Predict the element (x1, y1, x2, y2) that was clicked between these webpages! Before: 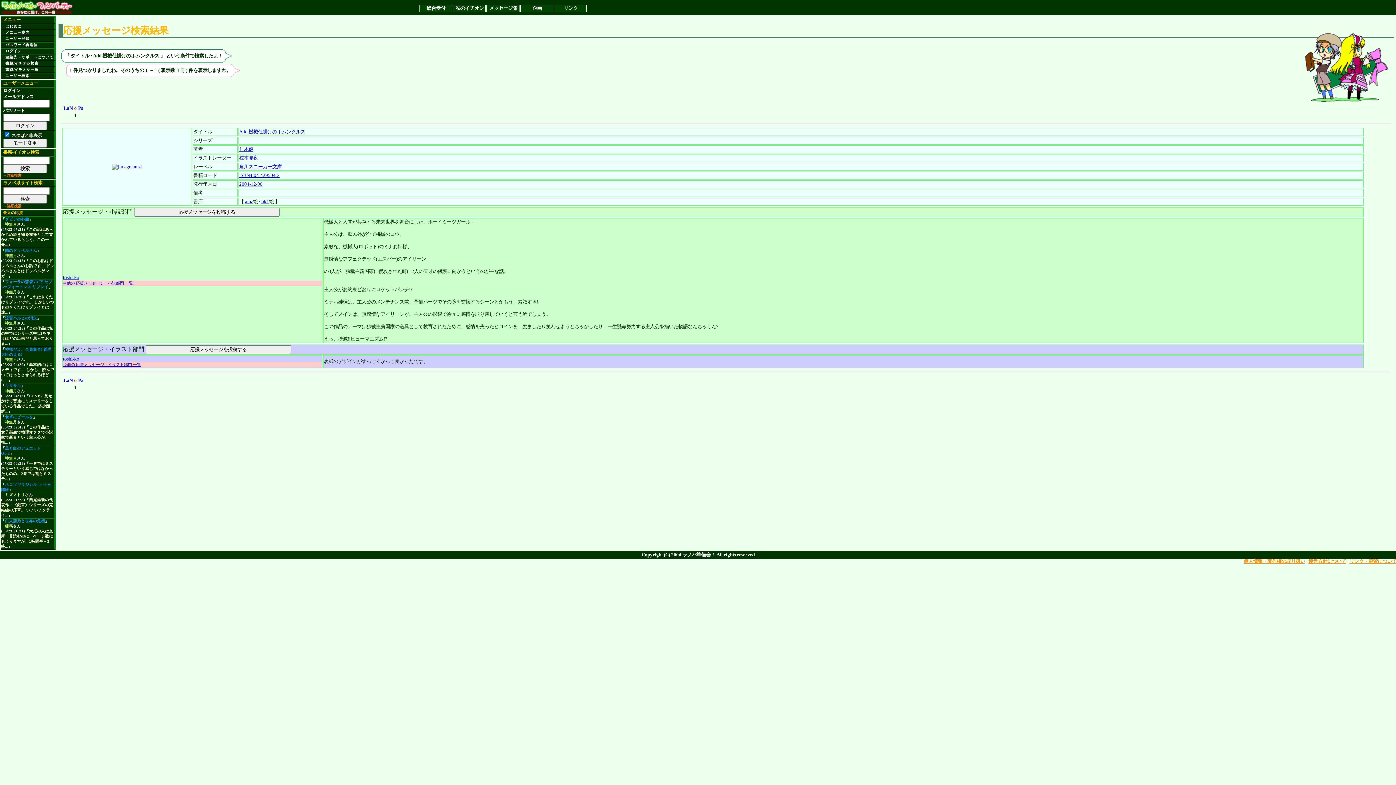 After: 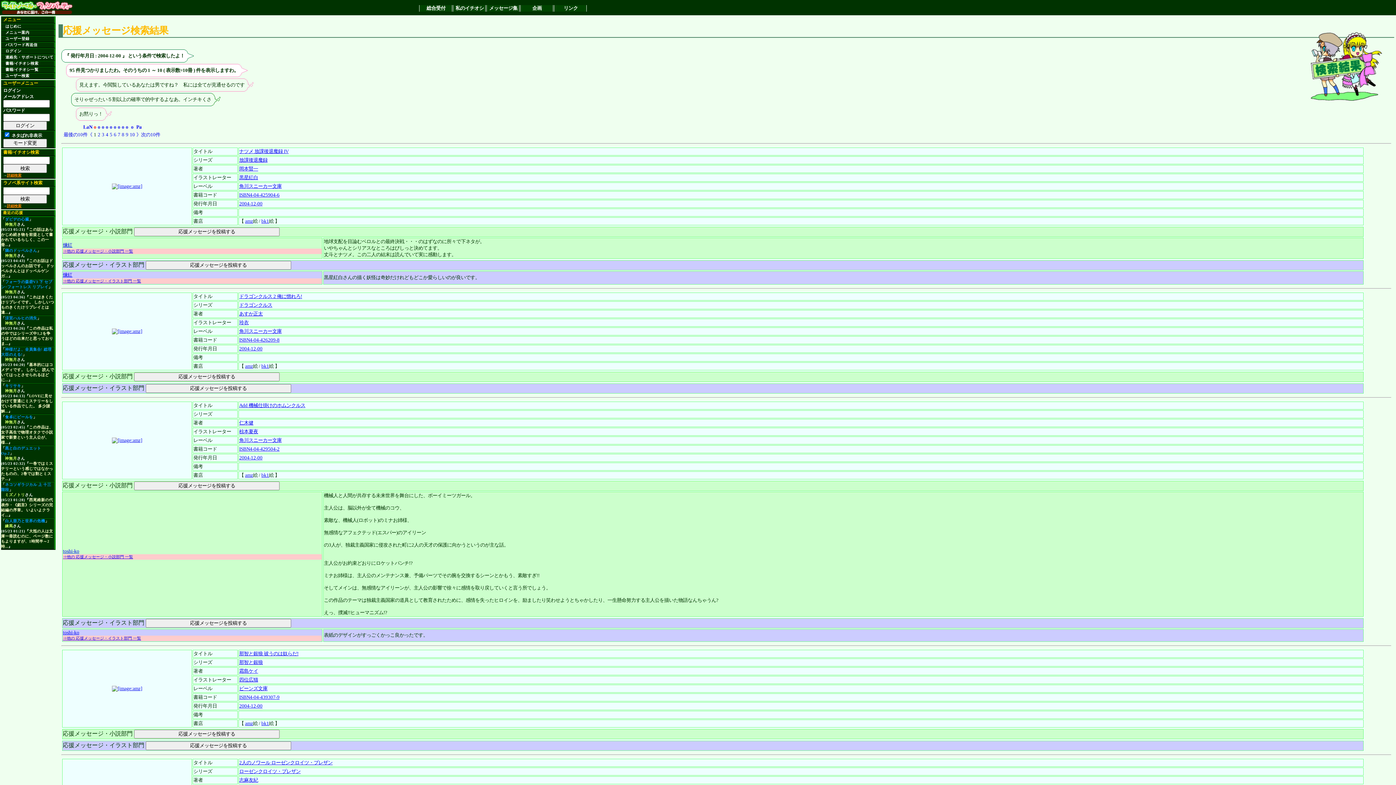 Action: bbox: (239, 181, 262, 186) label: 2004-12-00